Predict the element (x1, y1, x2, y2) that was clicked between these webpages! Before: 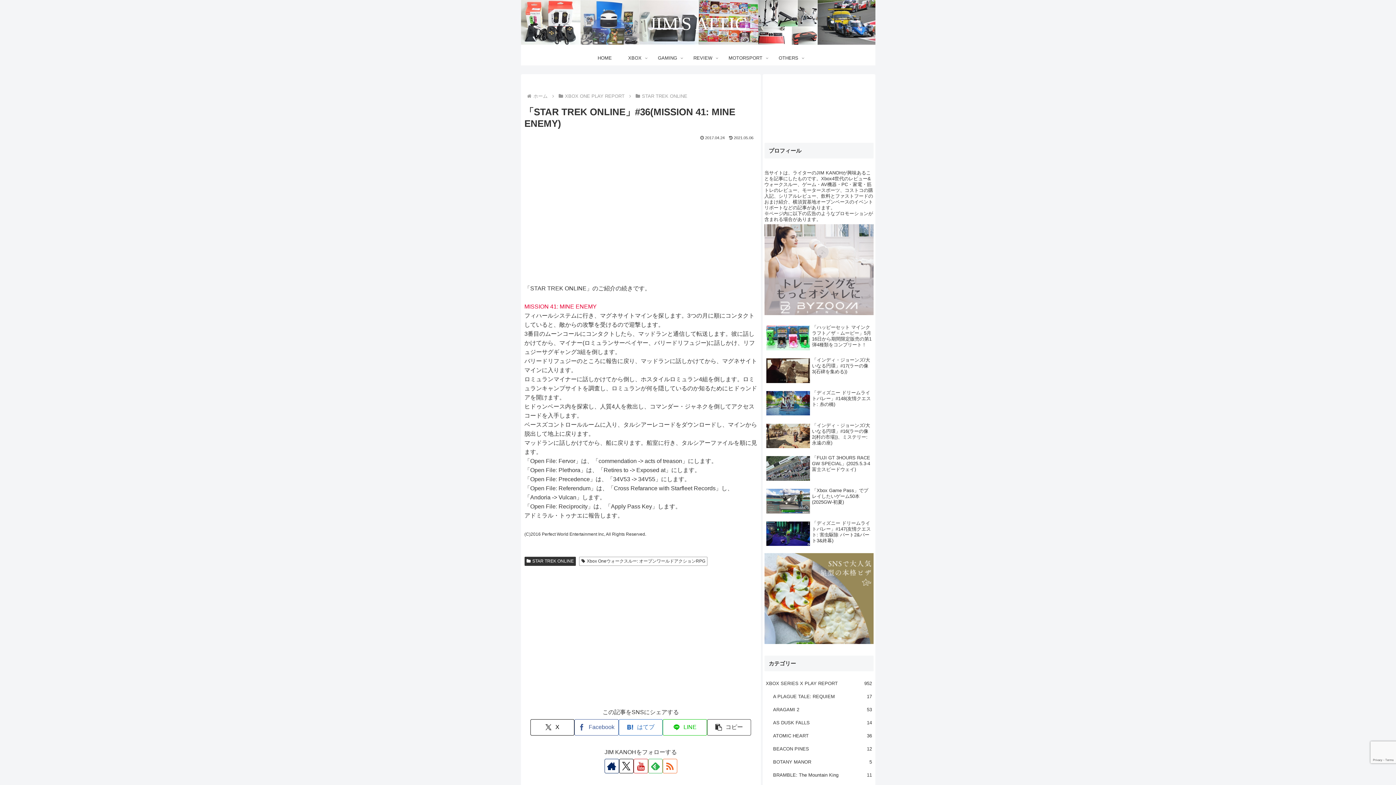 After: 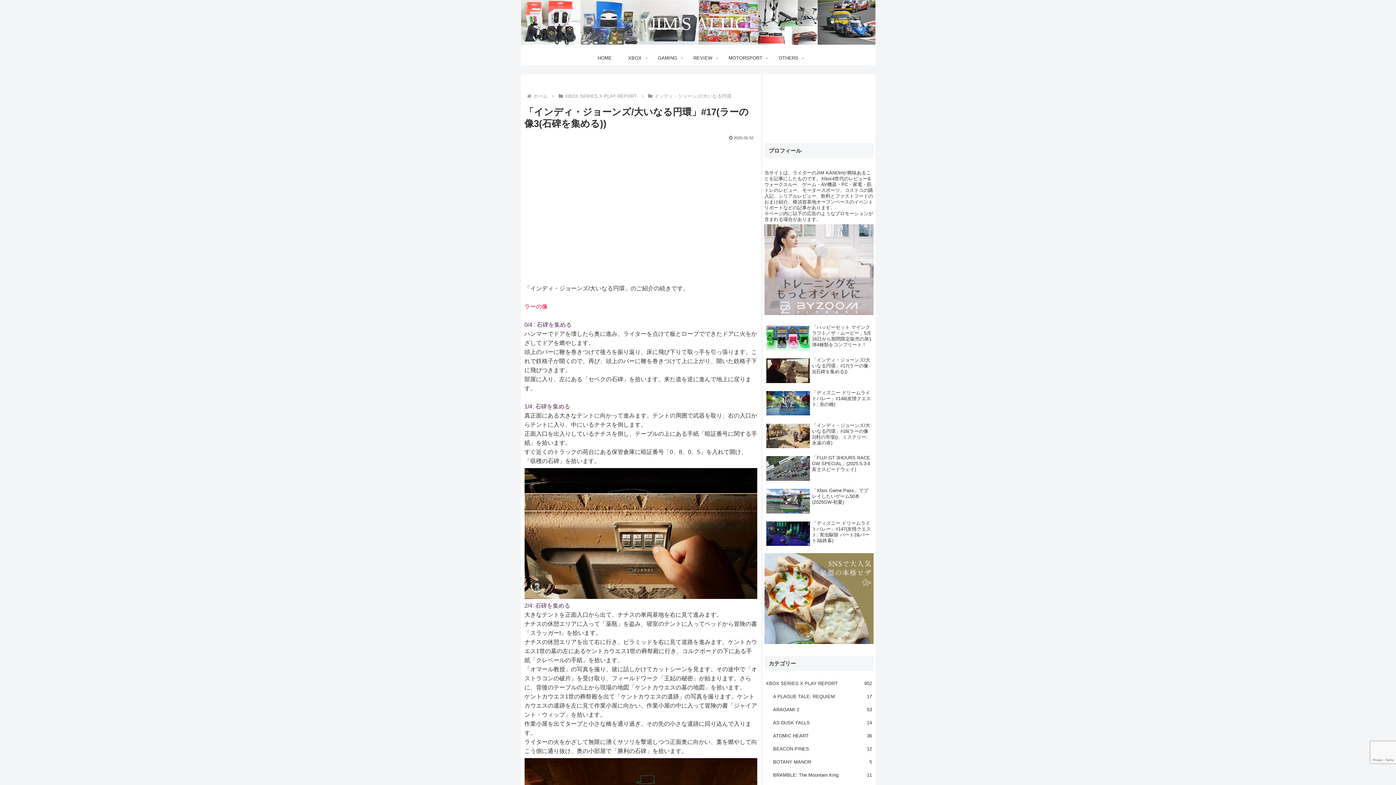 Action: bbox: (764, 355, 873, 386) label: 「インディ・ジョーンズ/大いなる円環」#17(ラーの像3(石碑を集める))